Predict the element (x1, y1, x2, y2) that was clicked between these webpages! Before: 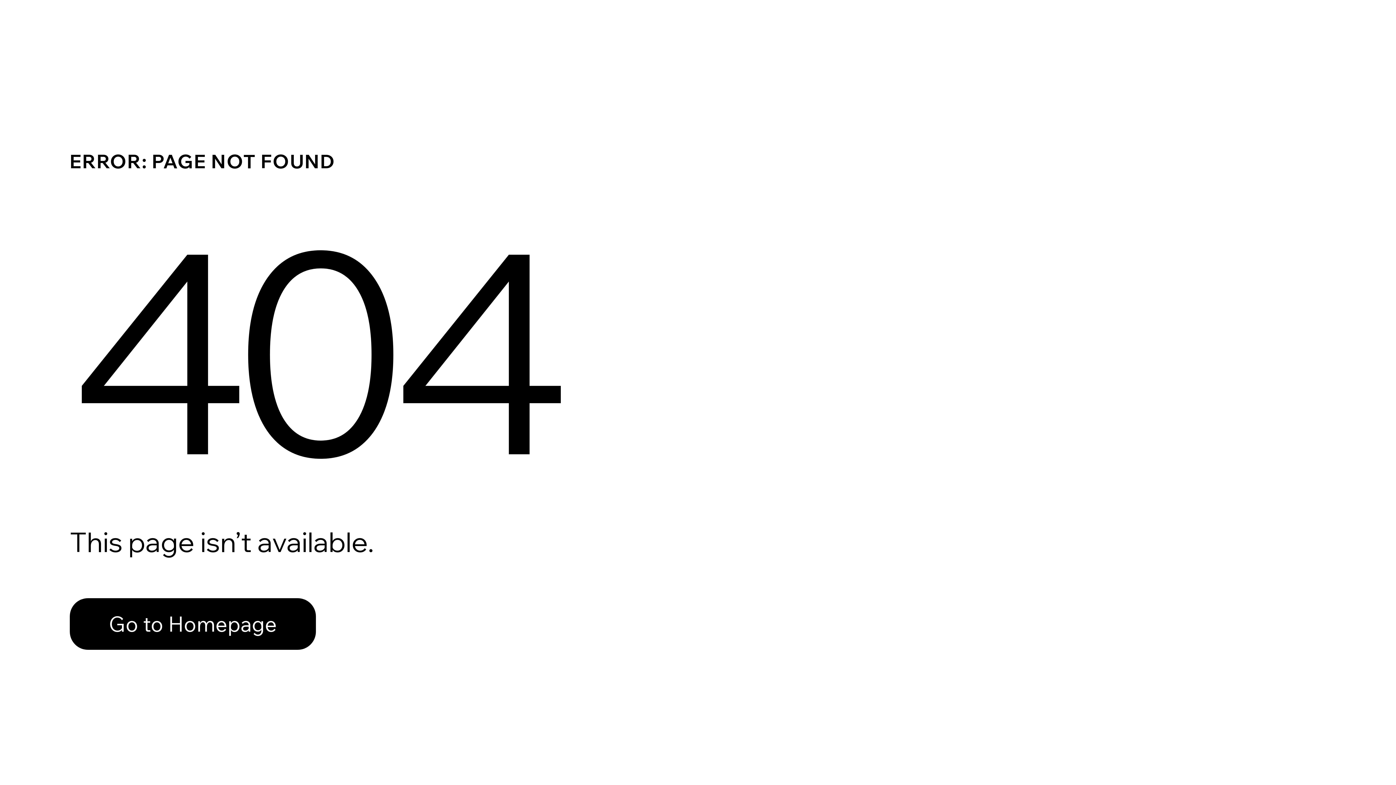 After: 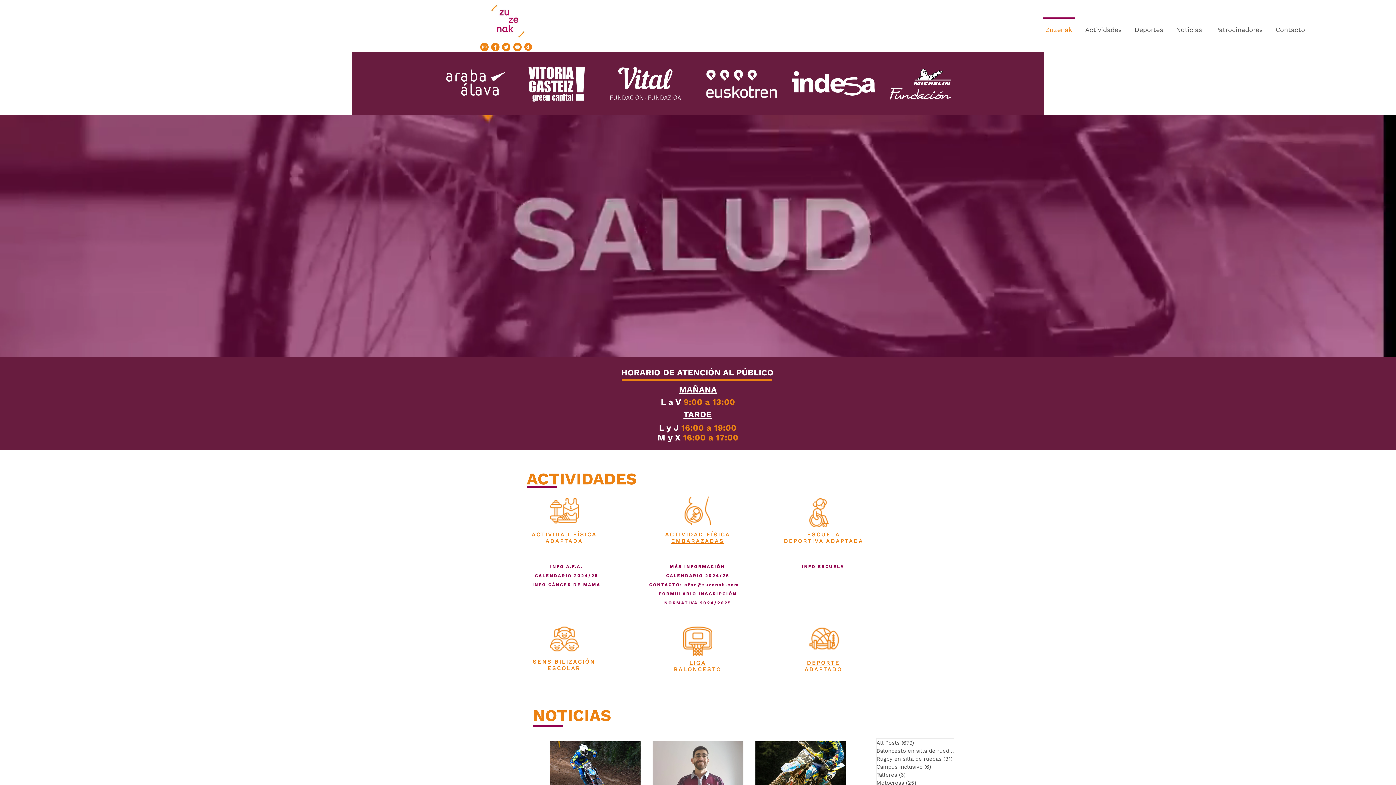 Action: bbox: (69, 582, 768, 659) label: Go to Homepage